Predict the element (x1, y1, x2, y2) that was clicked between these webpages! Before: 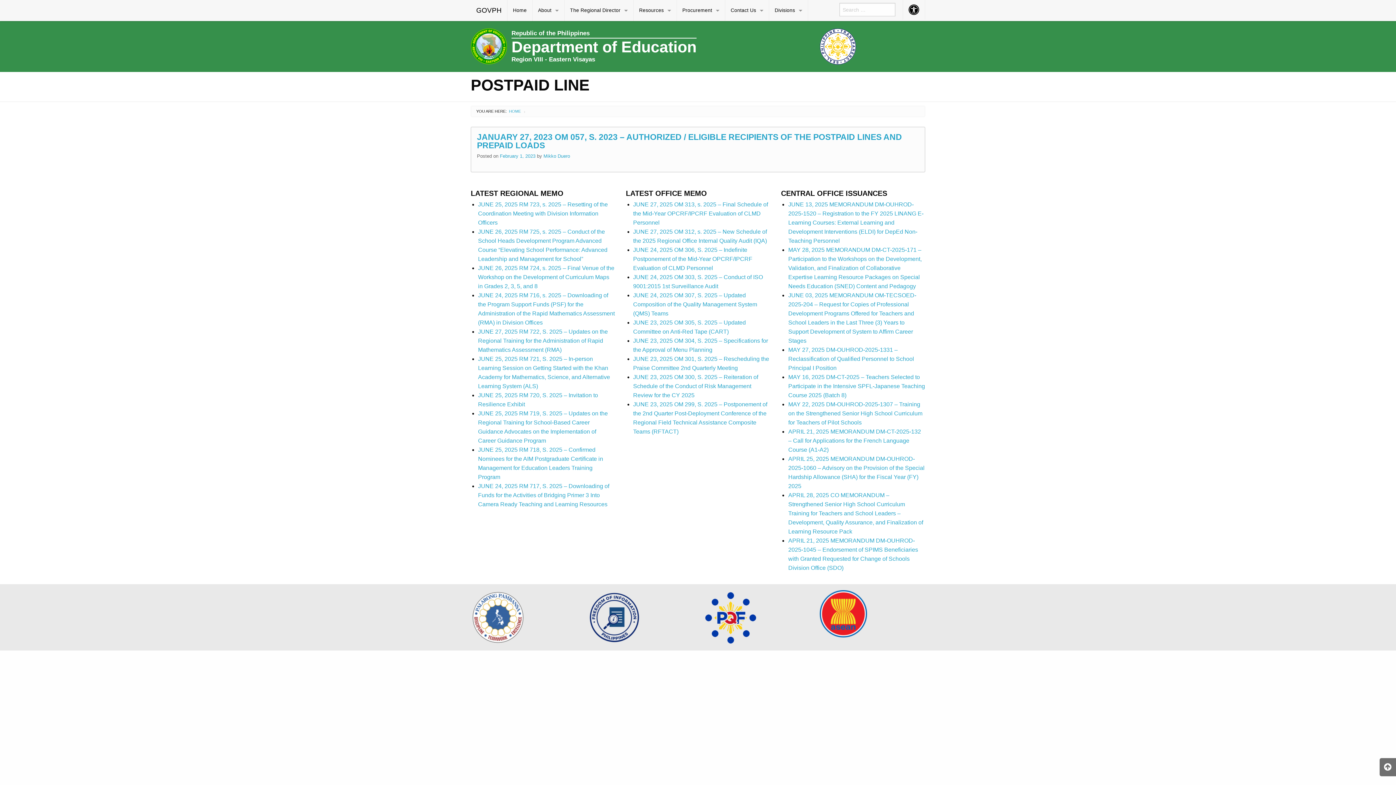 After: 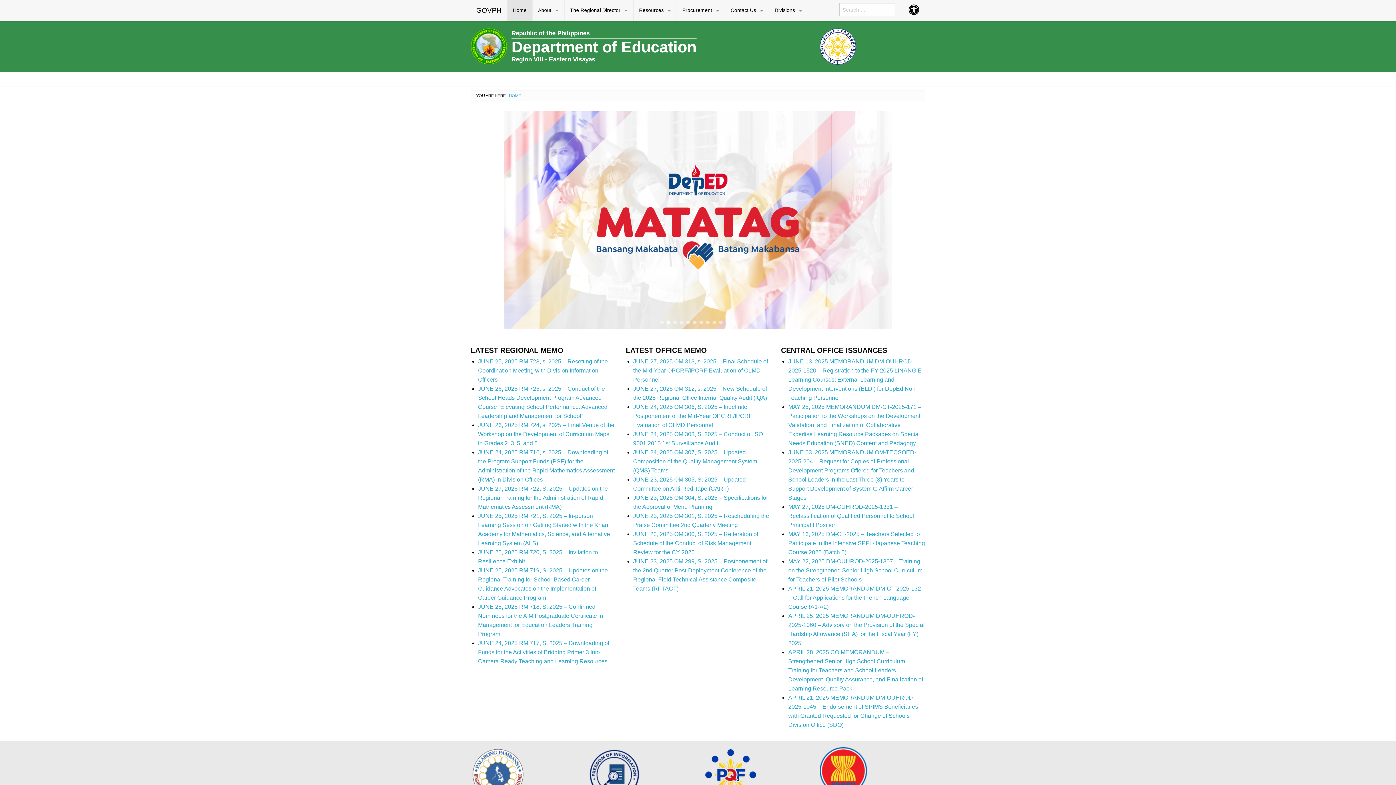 Action: label: Home bbox: (507, 0, 532, 21)